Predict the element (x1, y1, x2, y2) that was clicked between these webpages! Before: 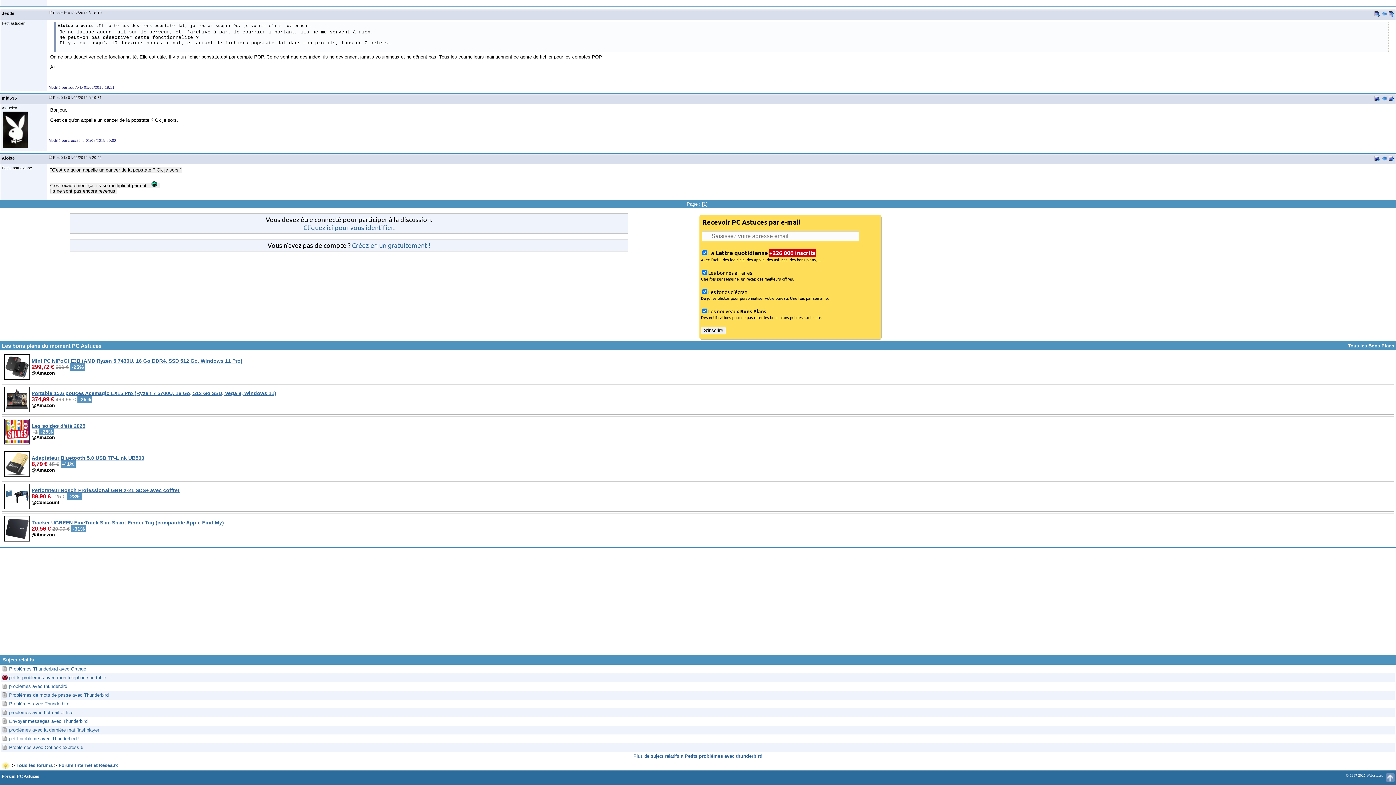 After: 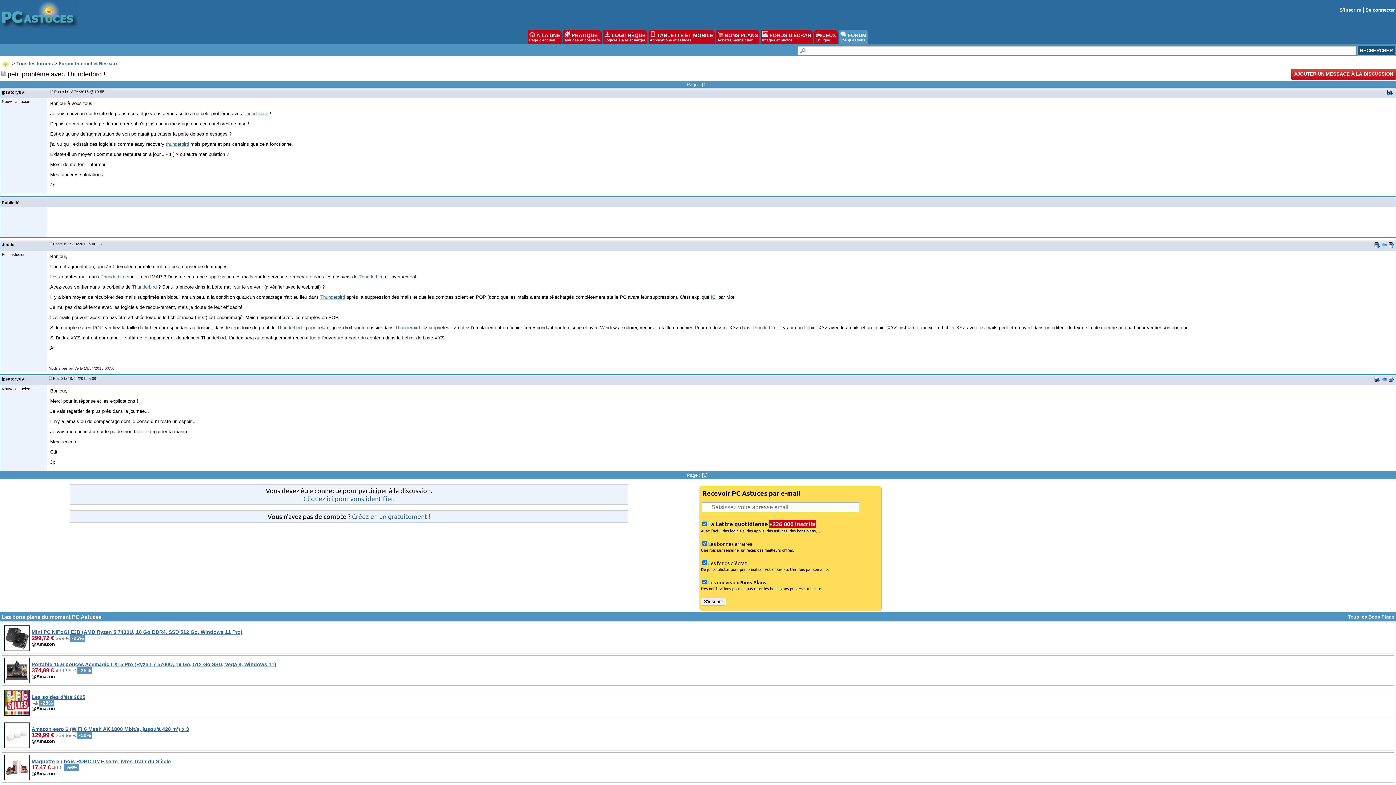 Action: bbox: (9, 736, 79, 741) label: petit problème avec Thunderbird !